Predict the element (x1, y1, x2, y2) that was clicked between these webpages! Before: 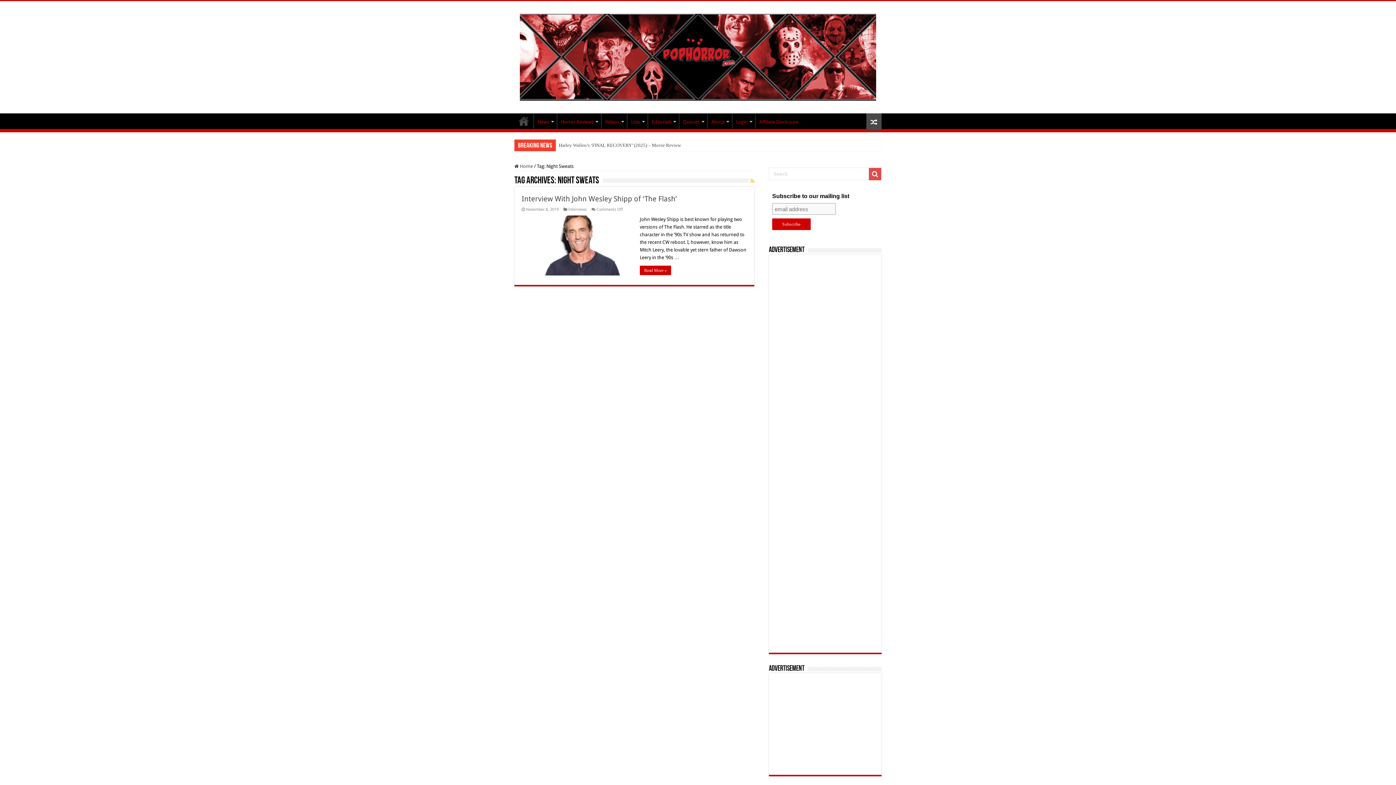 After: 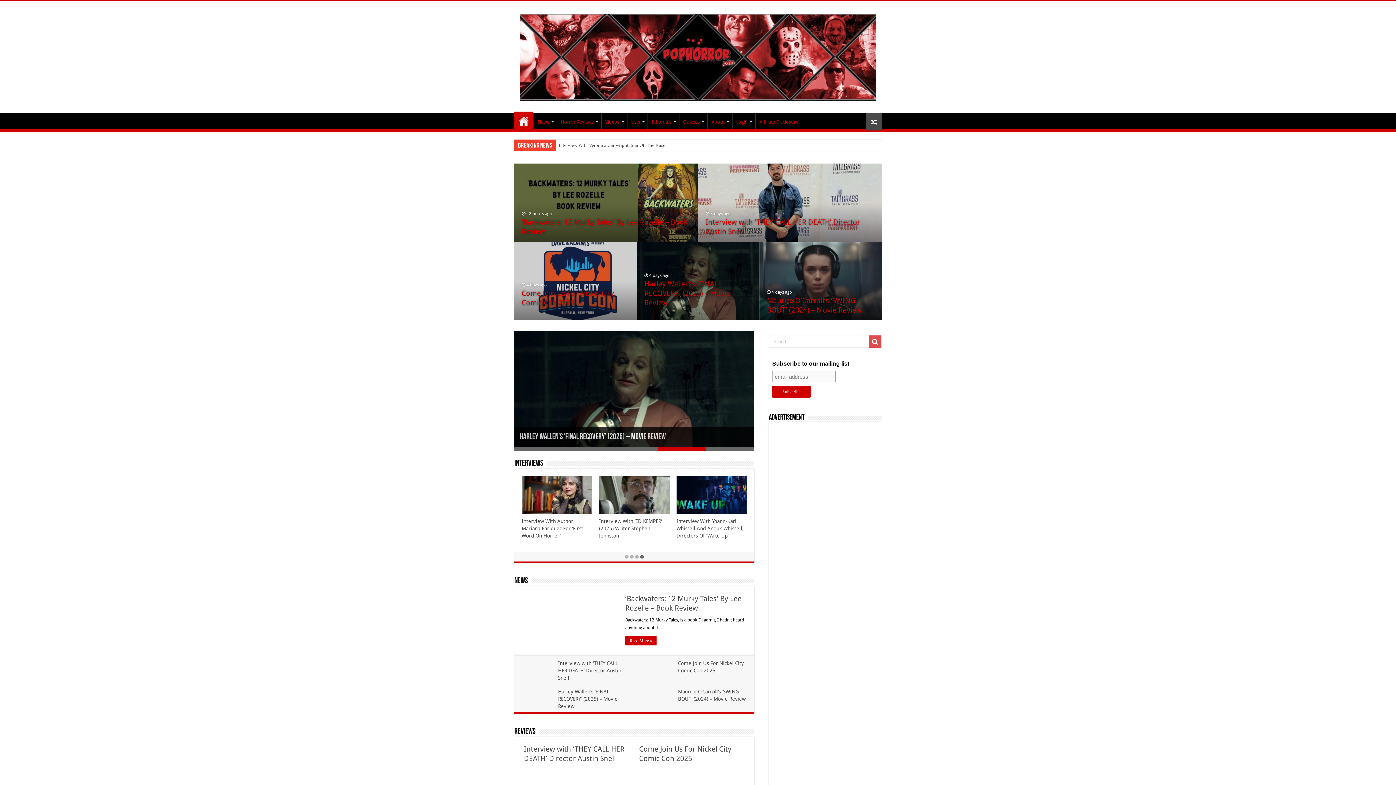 Action: bbox: (514, 113, 533, 128) label: PopHorror